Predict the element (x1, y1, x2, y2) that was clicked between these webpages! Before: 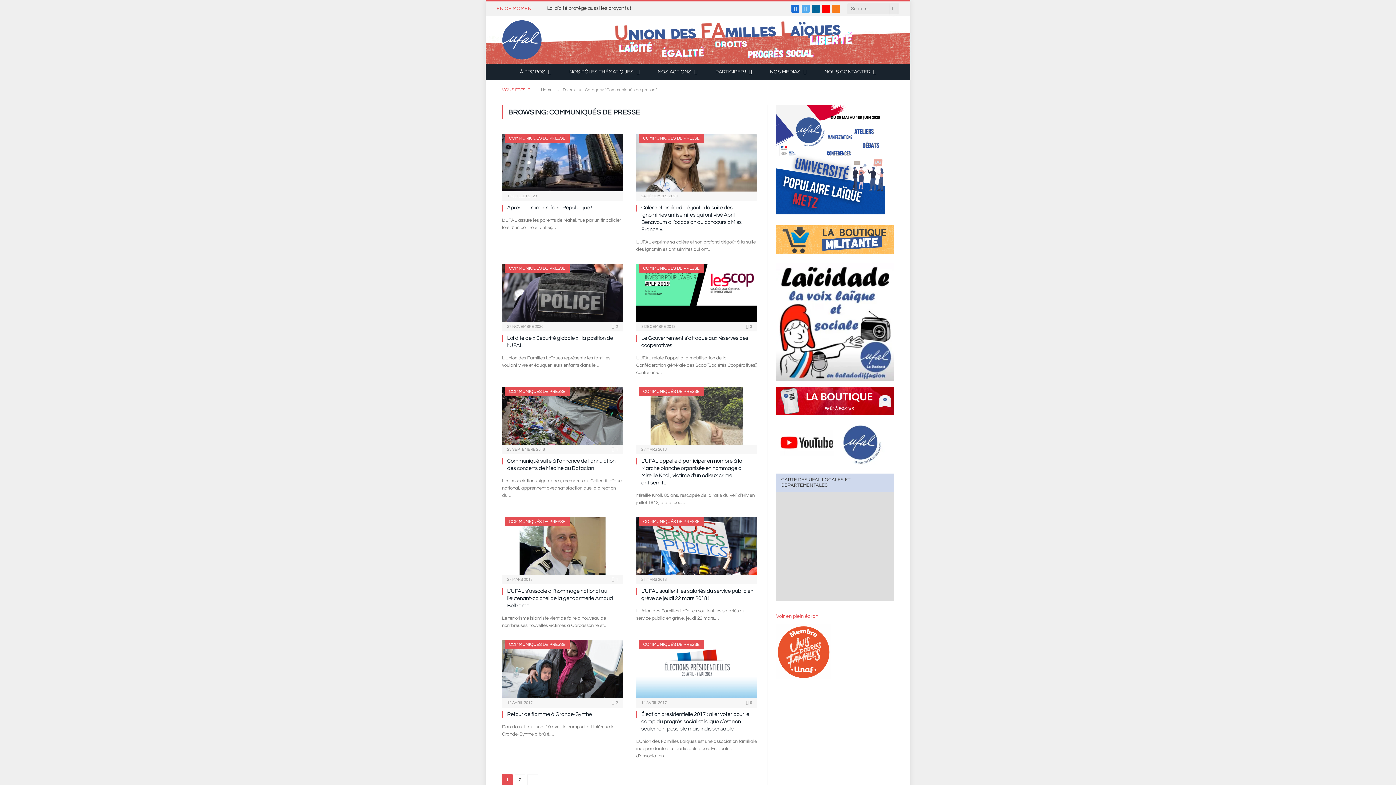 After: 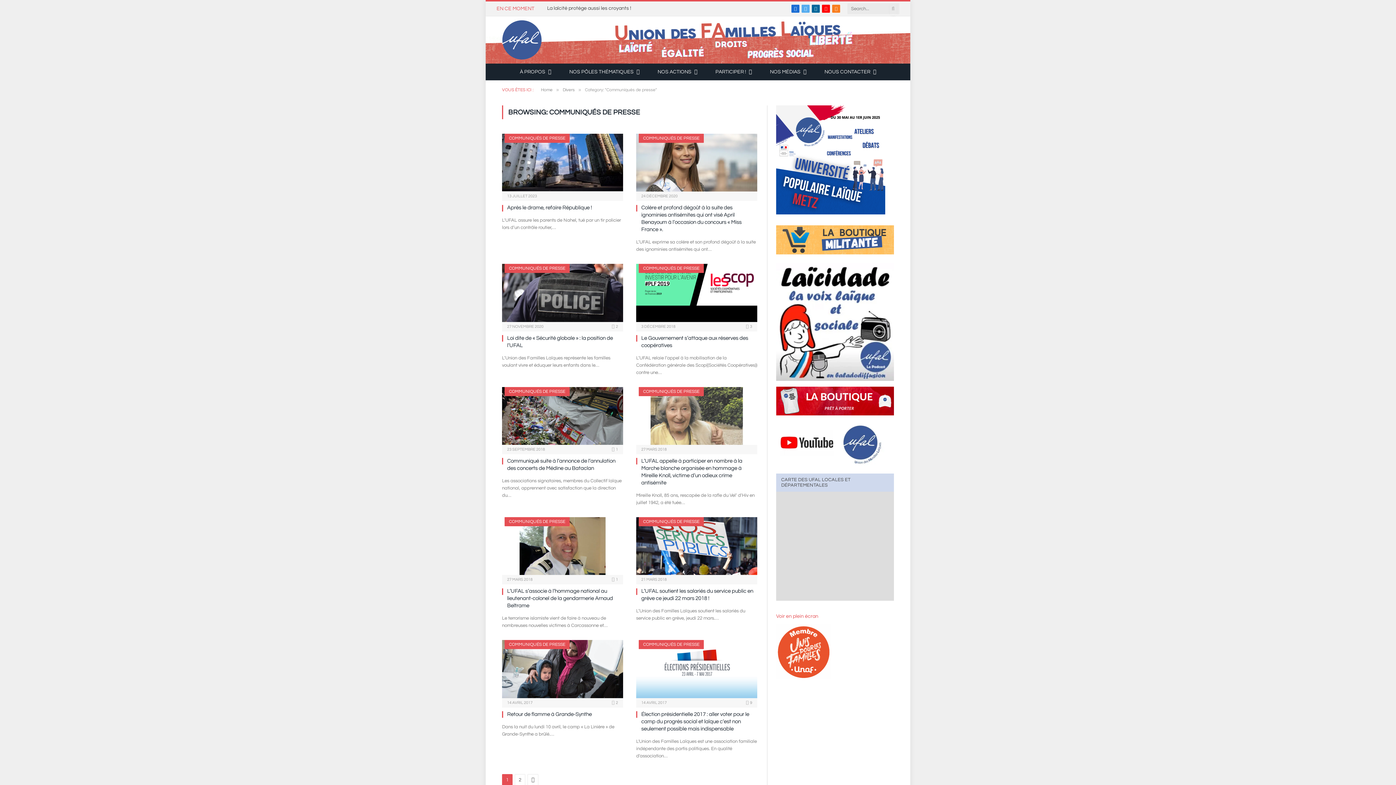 Action: label: COMMUNIQUÉS DE PRESSE bbox: (638, 640, 704, 649)